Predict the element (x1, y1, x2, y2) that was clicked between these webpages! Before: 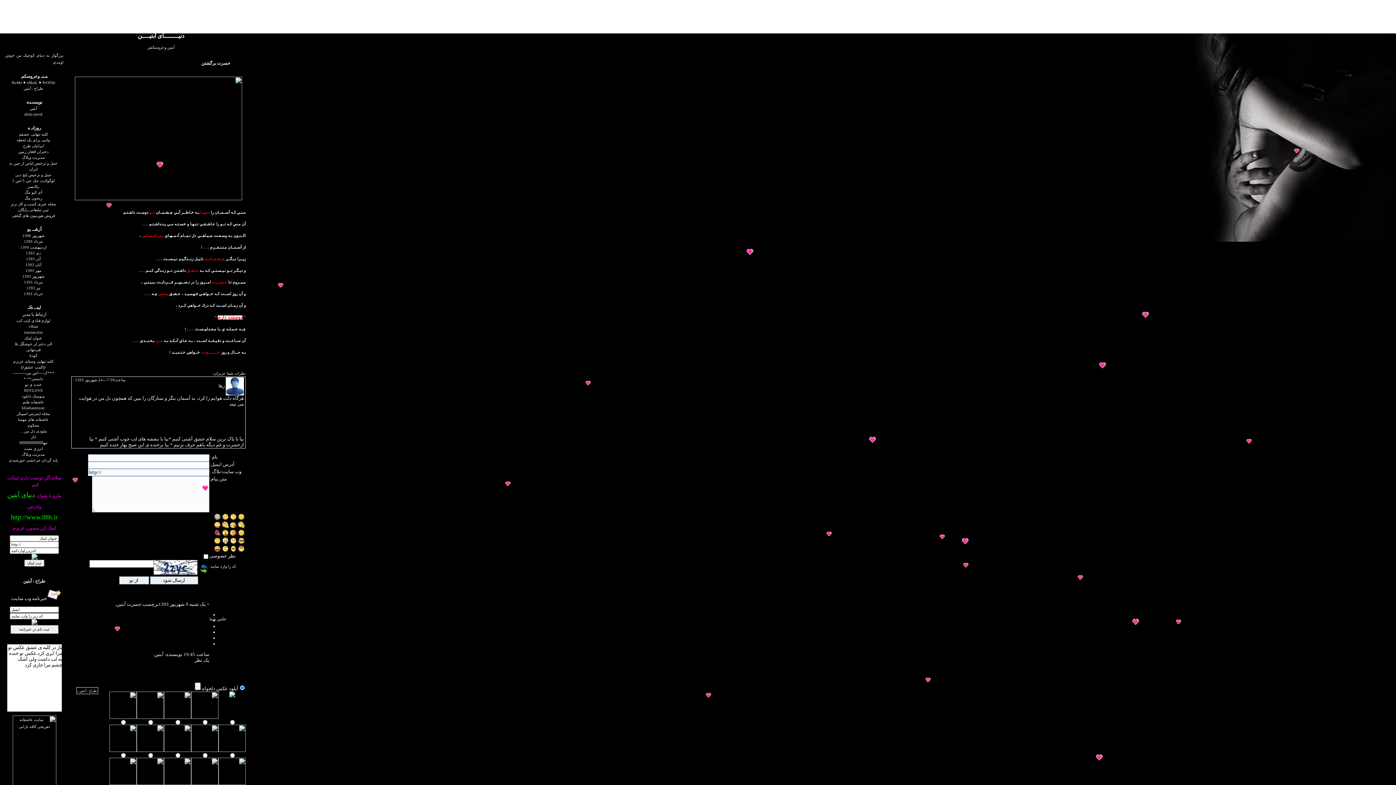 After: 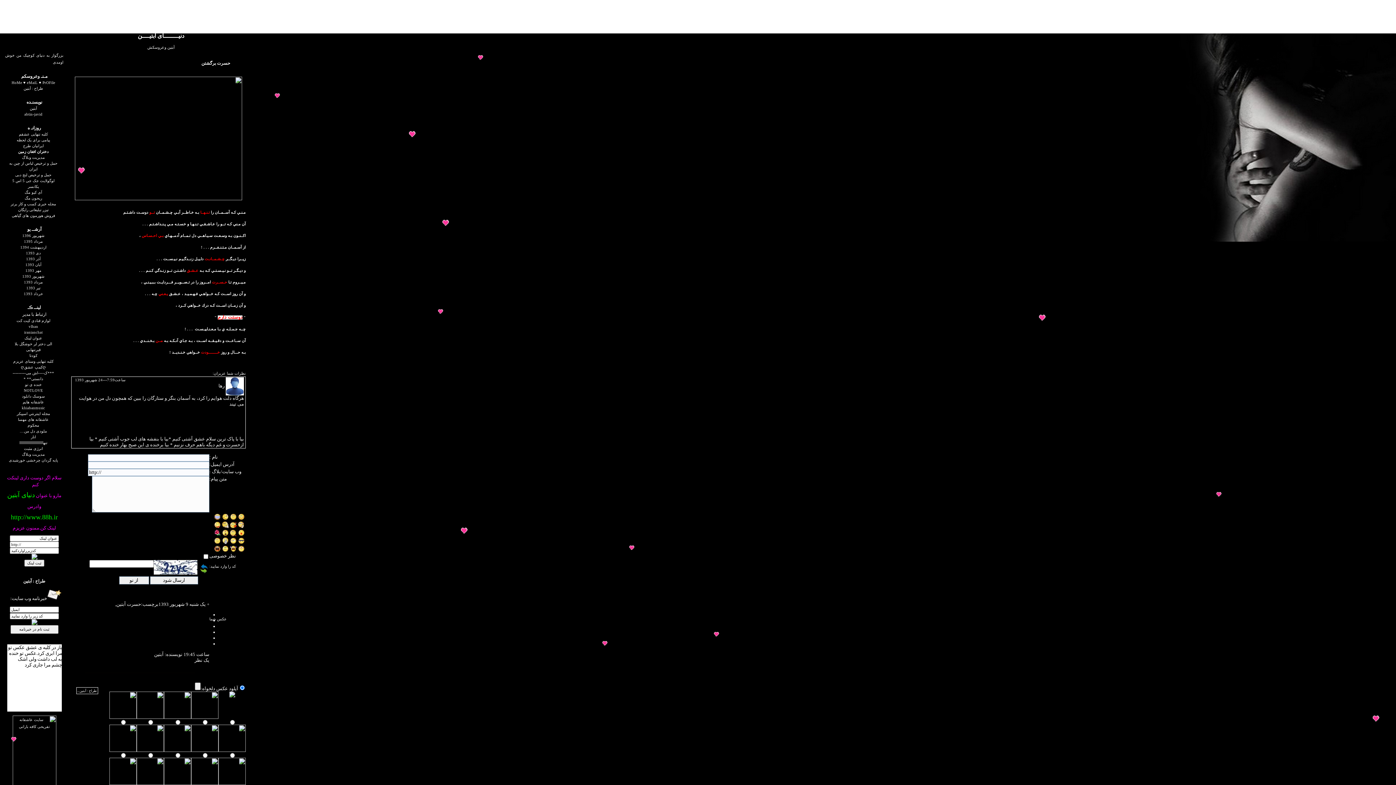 Action: label: دختران افغان زمین bbox: (18, 149, 48, 153)